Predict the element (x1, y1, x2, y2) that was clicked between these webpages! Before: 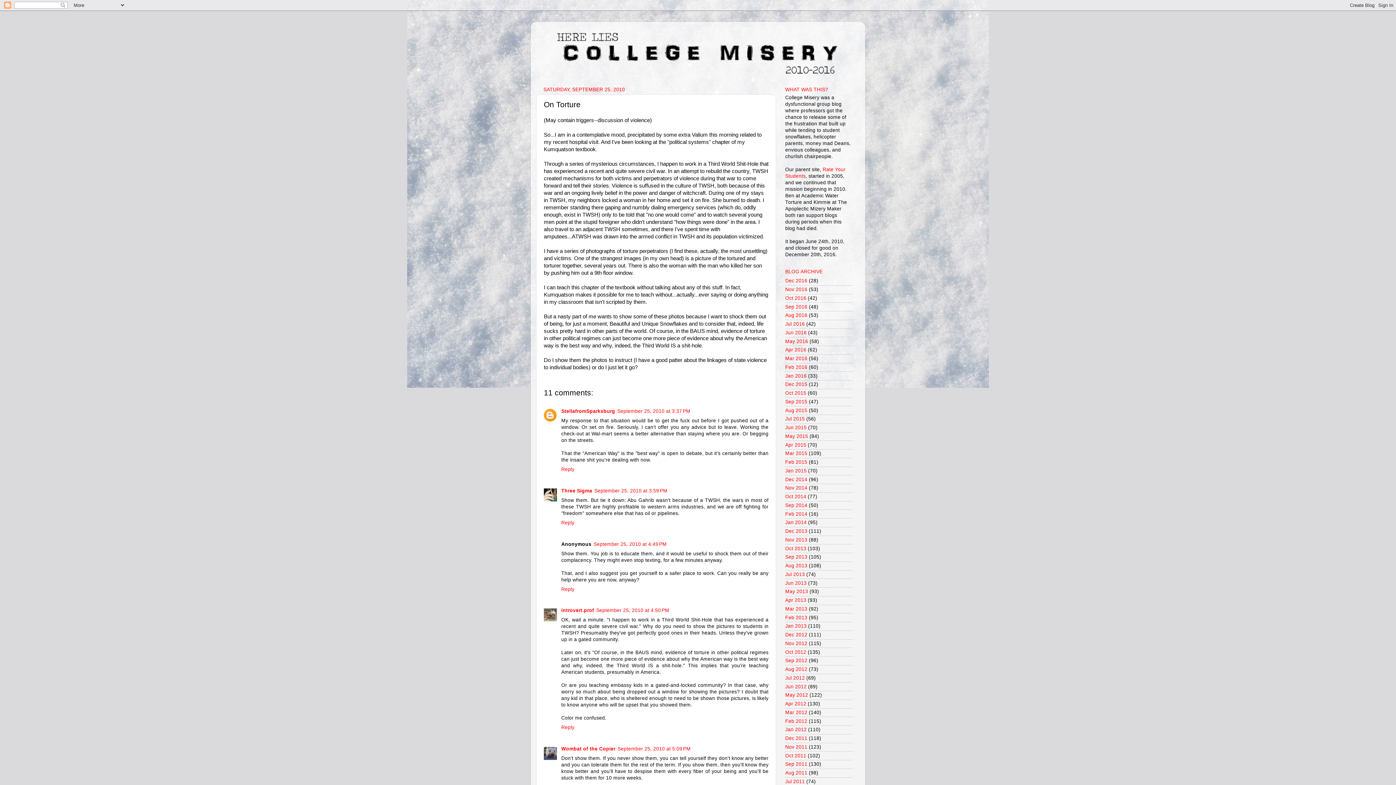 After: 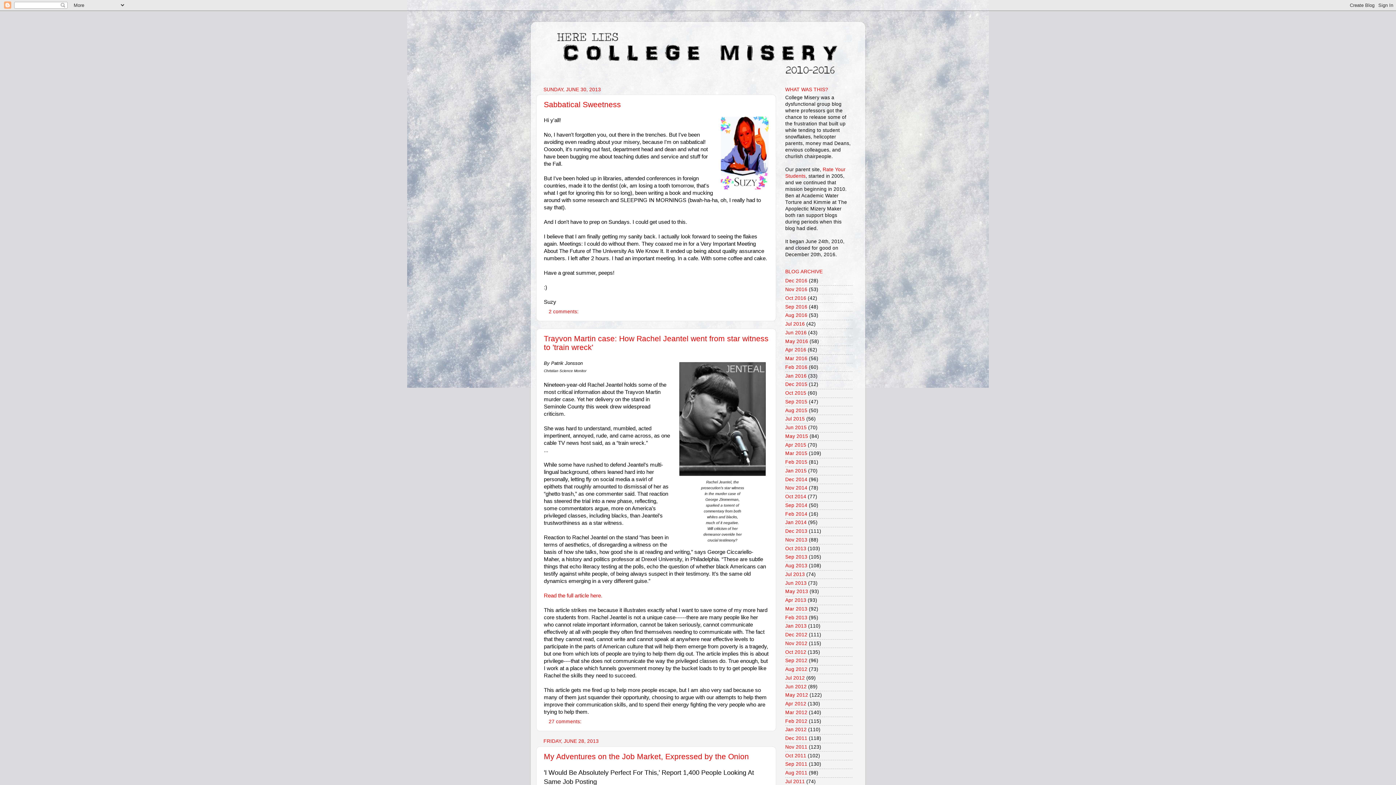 Action: label: Jun 2013 bbox: (785, 580, 806, 586)